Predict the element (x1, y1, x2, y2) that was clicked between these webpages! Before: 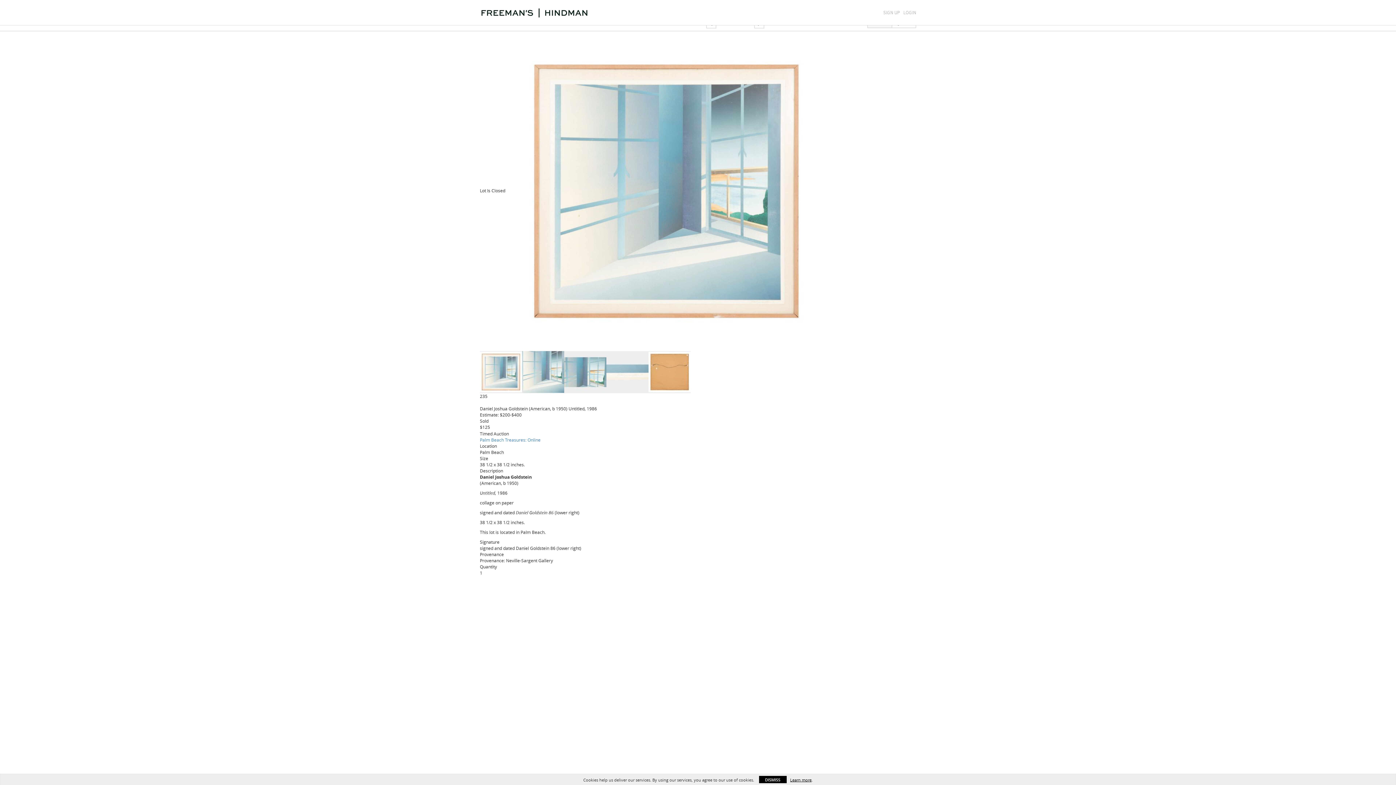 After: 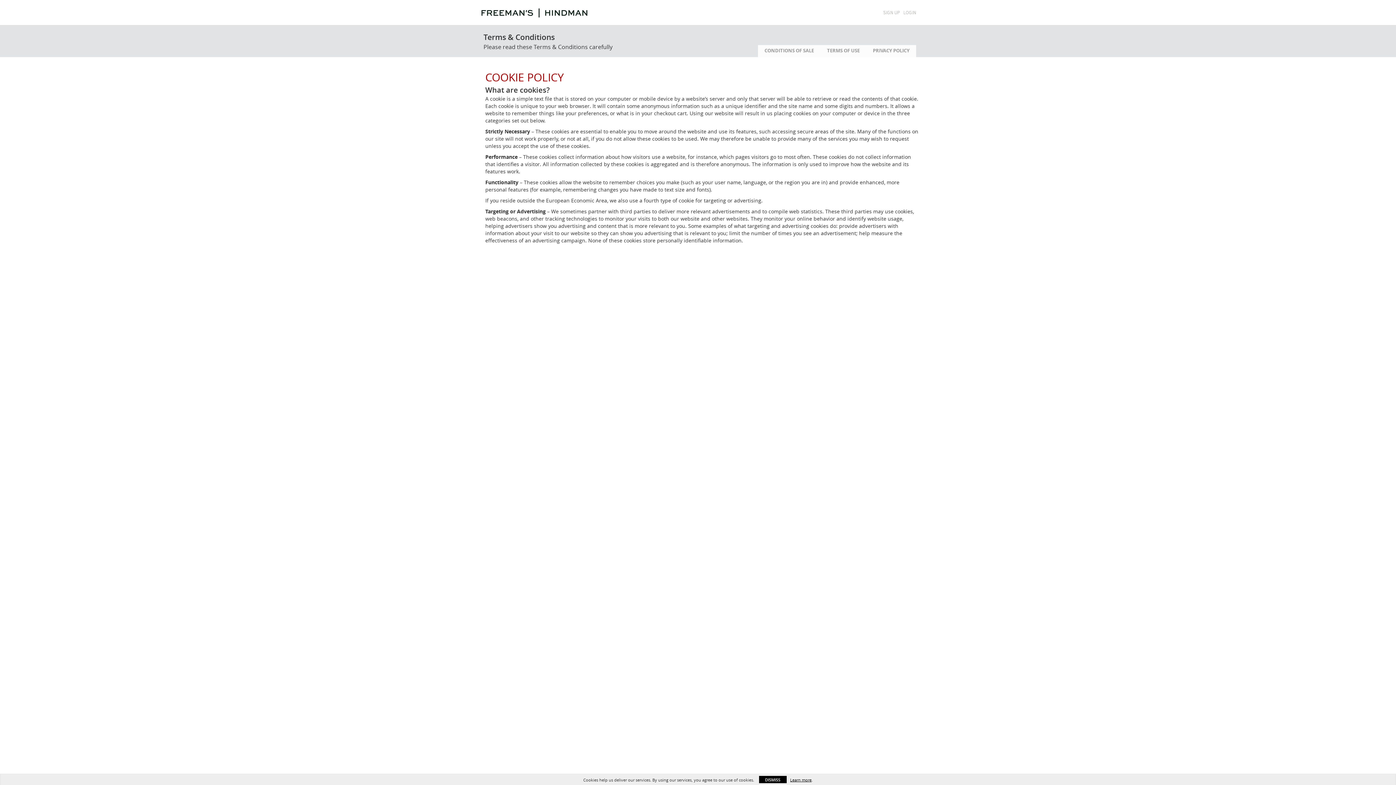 Action: label: Learn more bbox: (790, 777, 811, 783)